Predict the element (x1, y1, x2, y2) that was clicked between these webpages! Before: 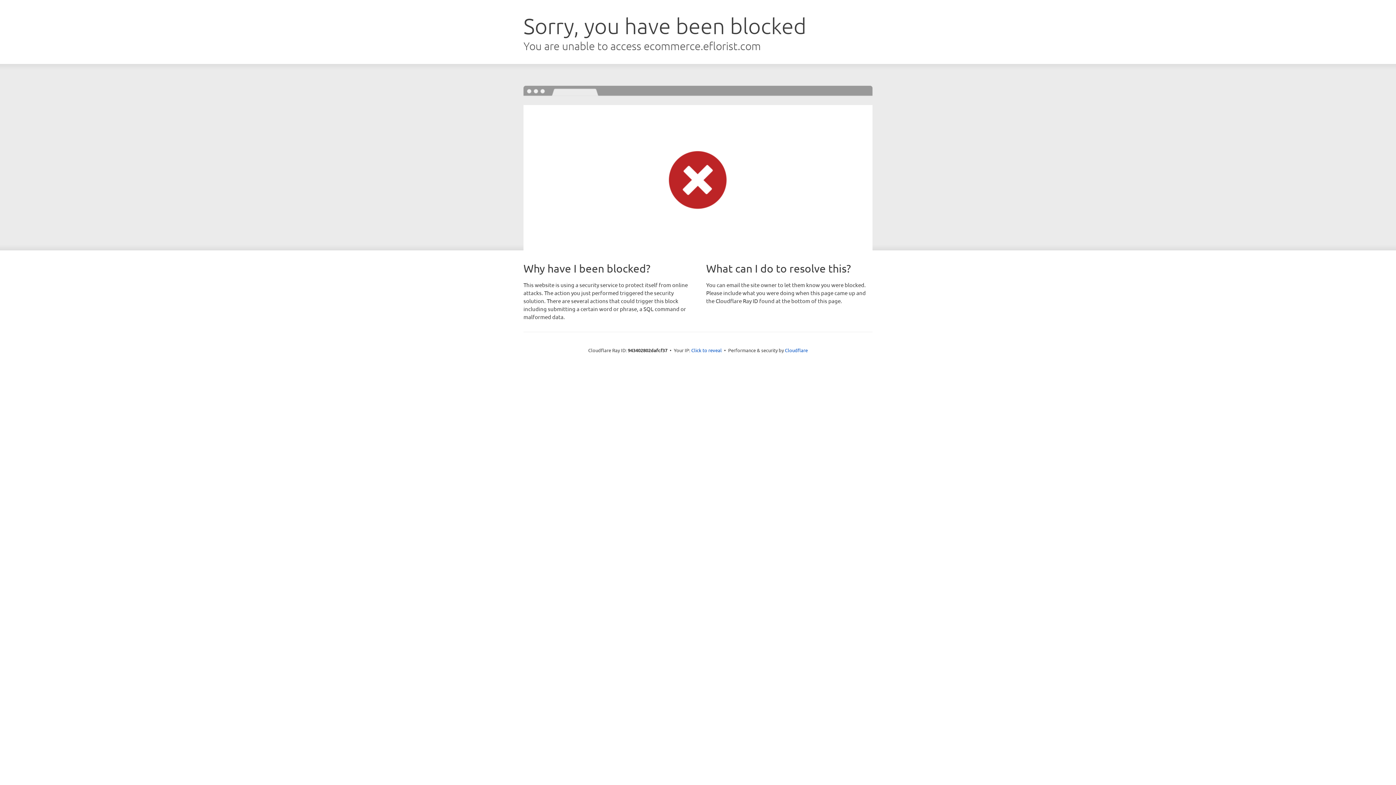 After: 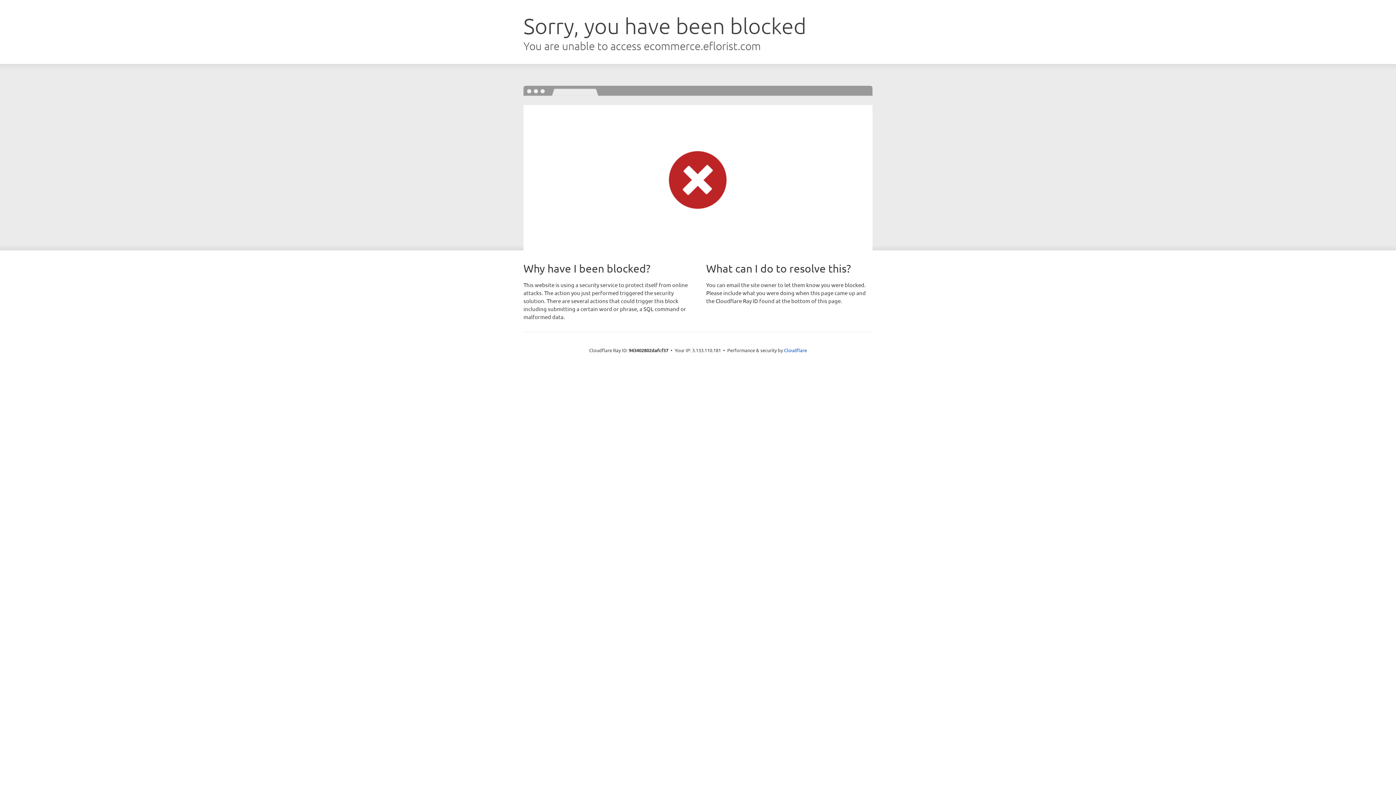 Action: label: Click to reveal bbox: (691, 346, 722, 353)